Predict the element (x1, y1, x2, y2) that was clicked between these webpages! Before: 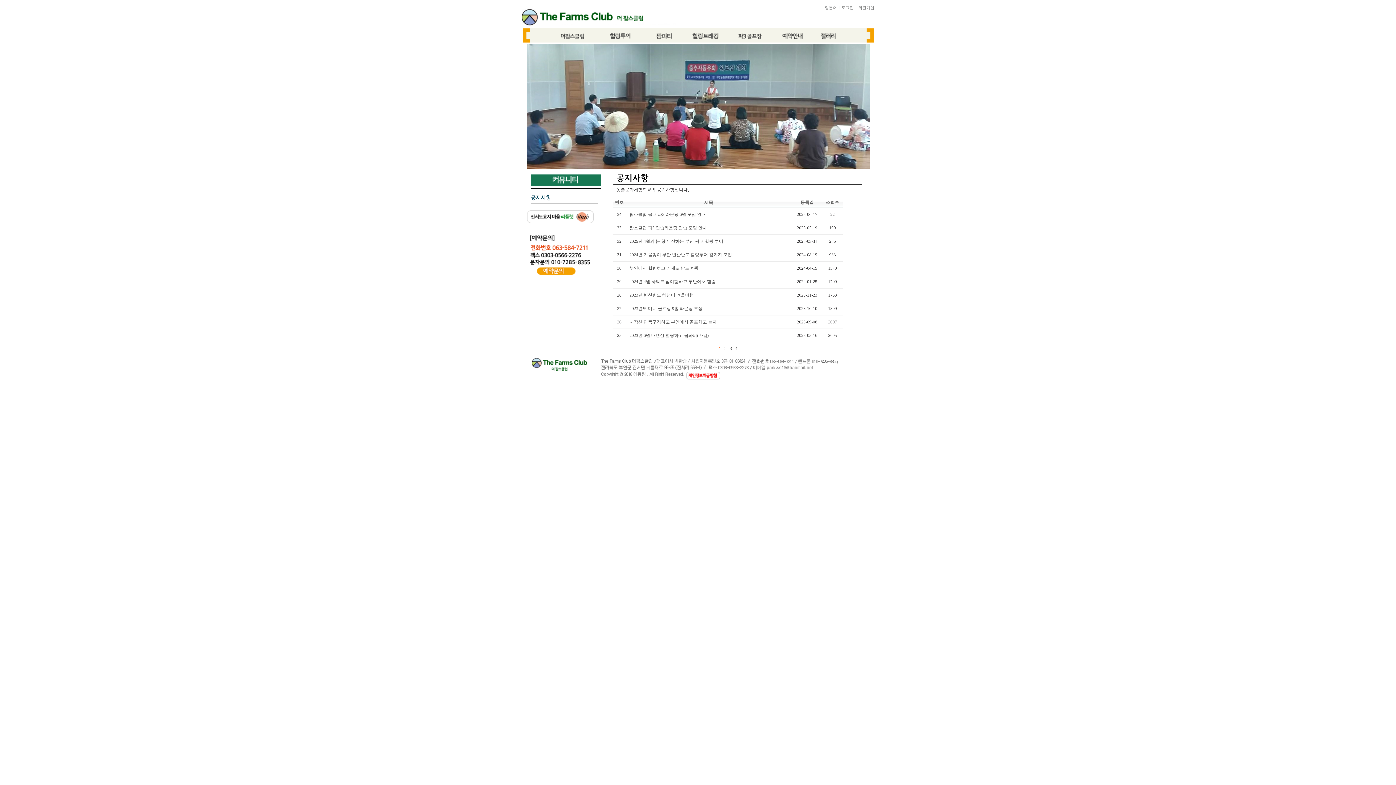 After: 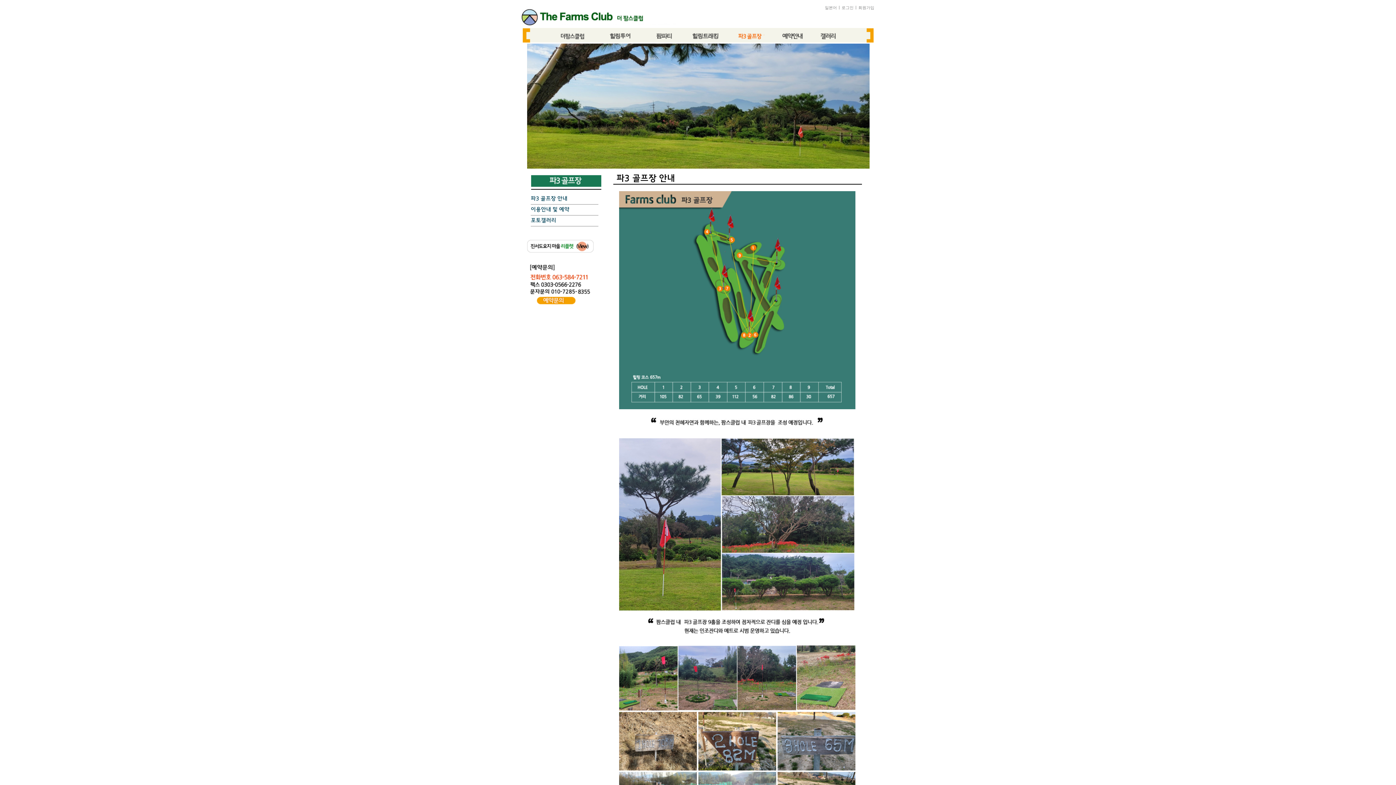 Action: bbox: (728, 28, 773, 33)